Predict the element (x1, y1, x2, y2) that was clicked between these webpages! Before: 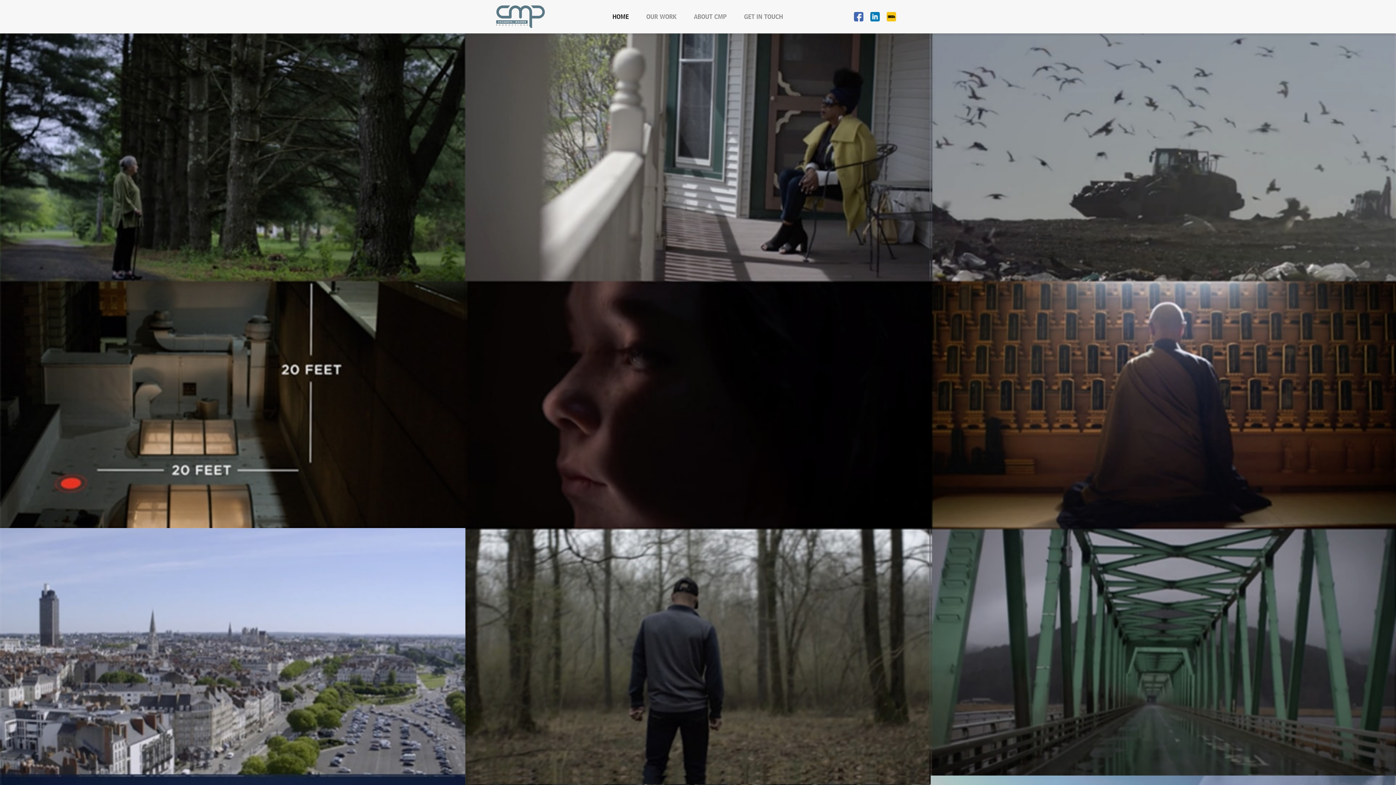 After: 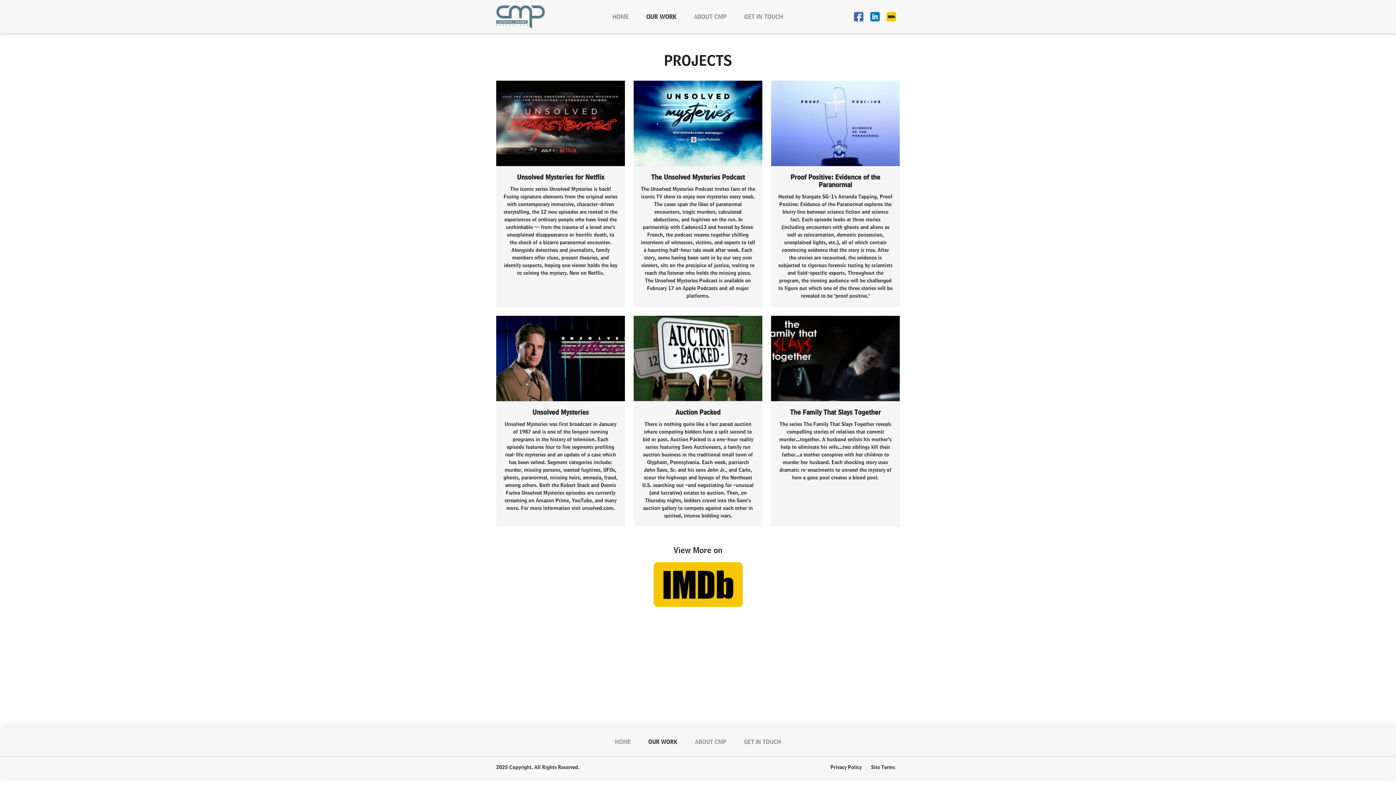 Action: bbox: (637, 9, 685, 24) label: OUR WORK